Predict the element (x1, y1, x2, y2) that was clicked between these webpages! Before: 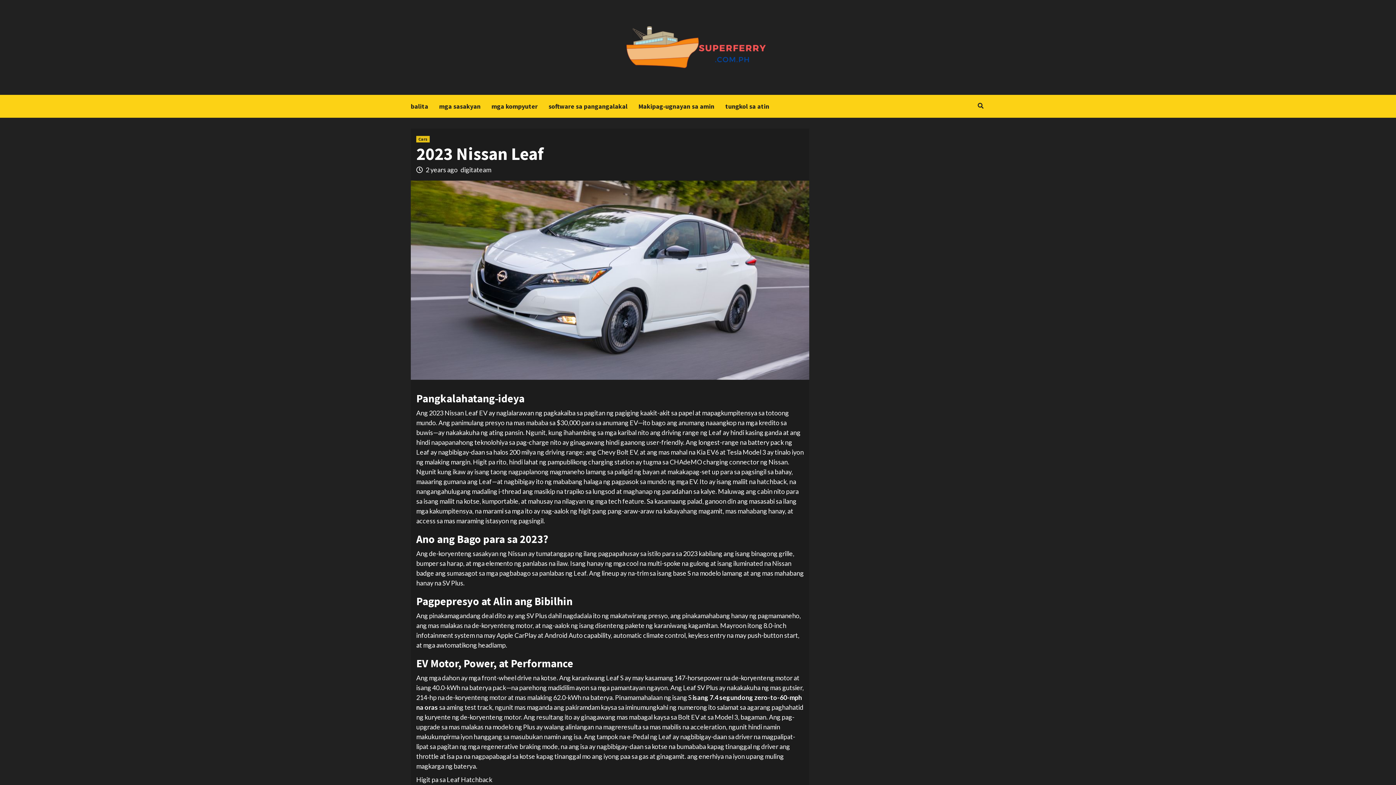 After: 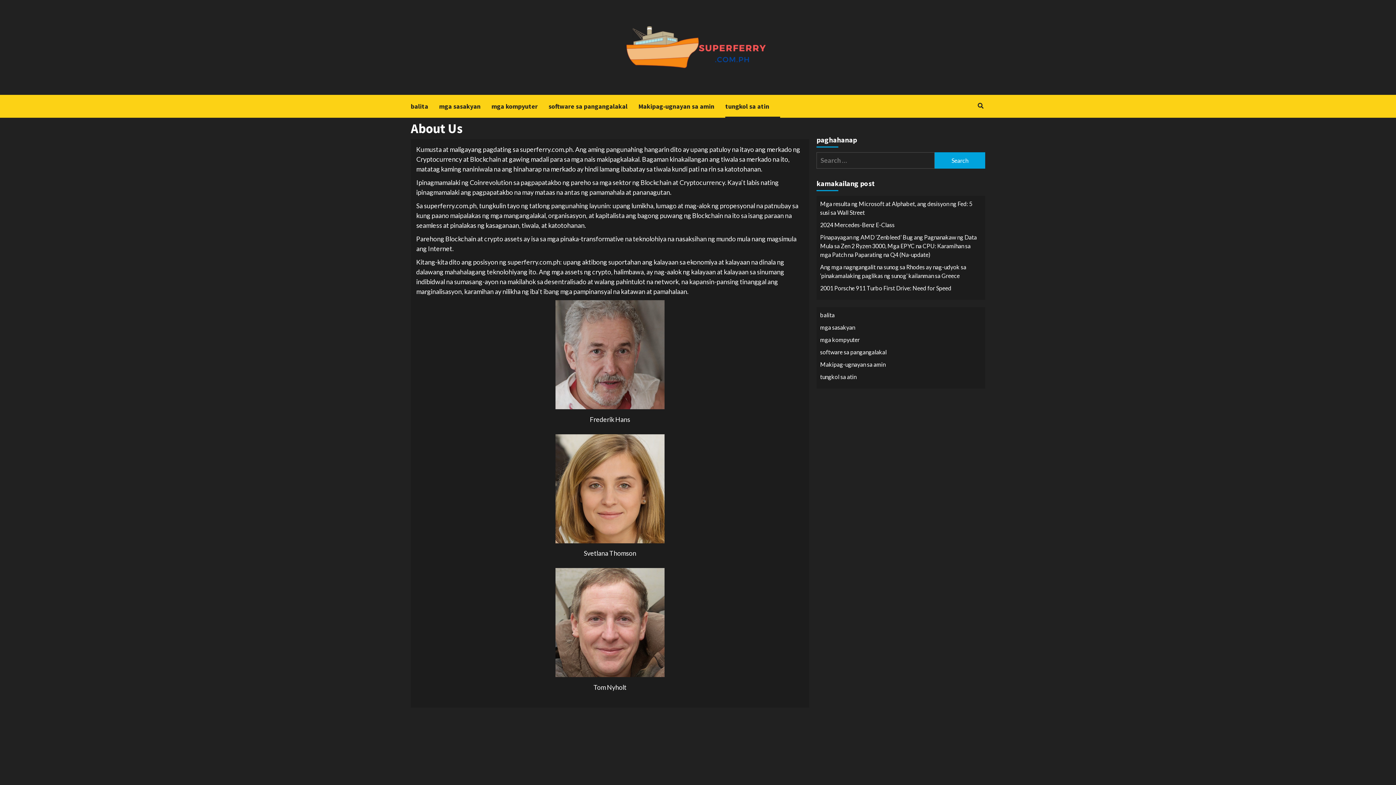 Action: bbox: (725, 94, 780, 117) label: tungkol sa atin